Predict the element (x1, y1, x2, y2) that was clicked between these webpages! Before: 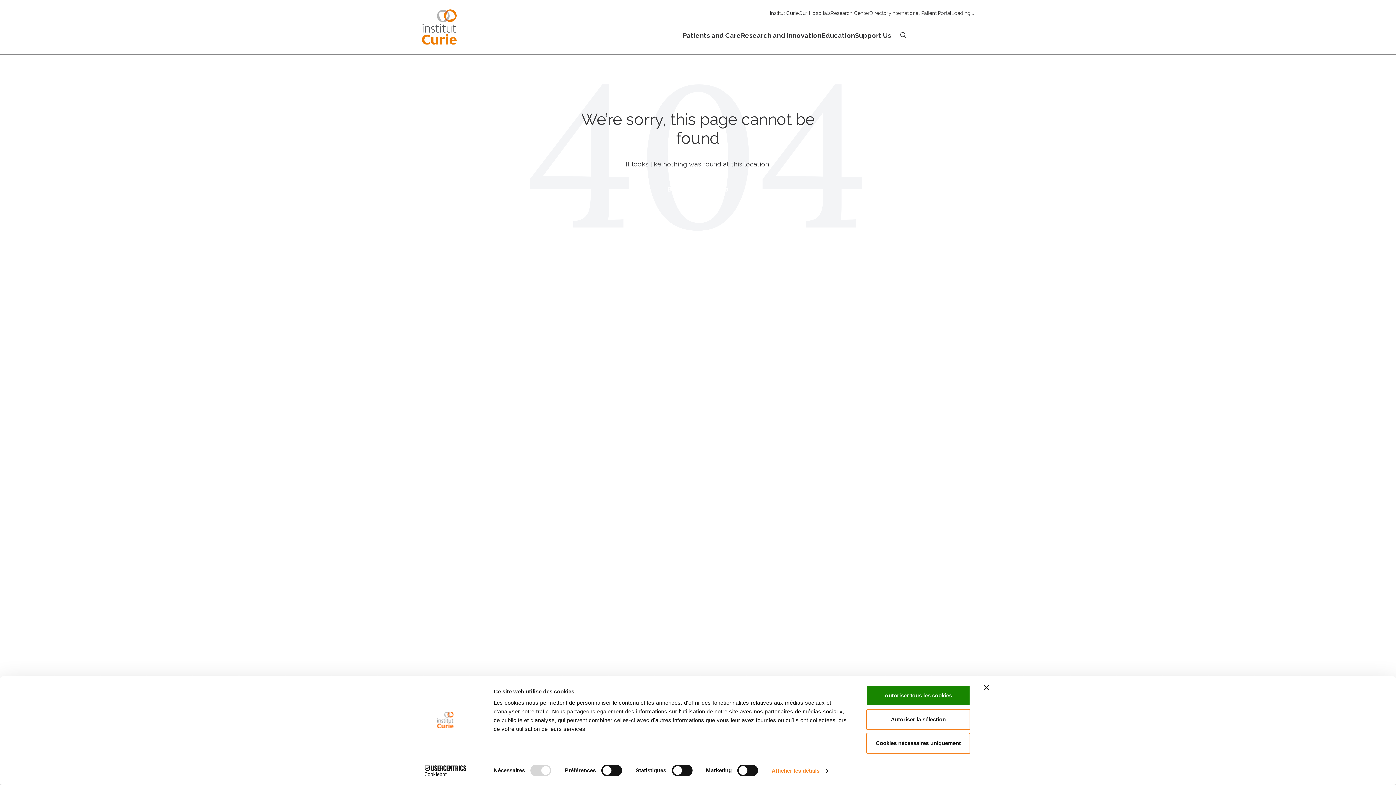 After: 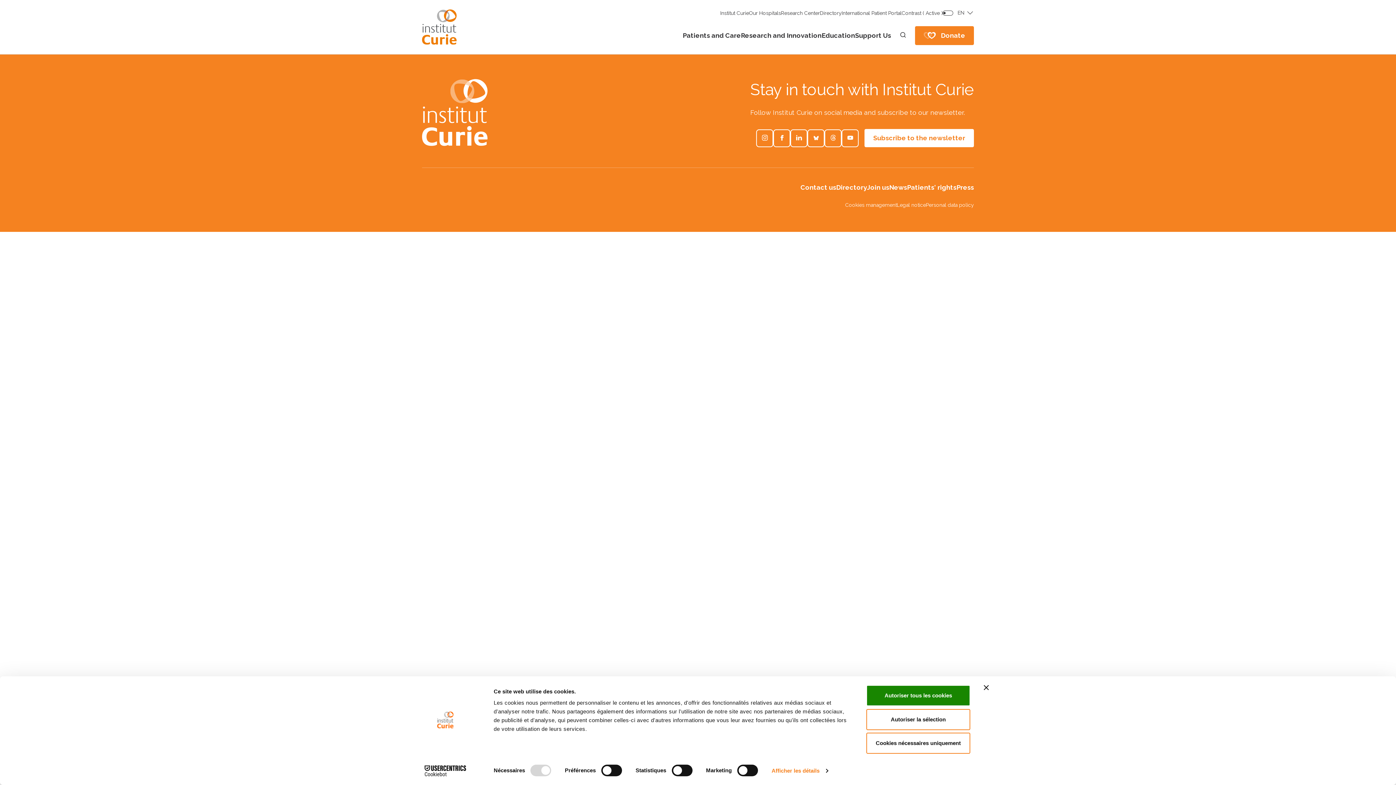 Action: bbox: (867, 398, 889, 405) label: Join us